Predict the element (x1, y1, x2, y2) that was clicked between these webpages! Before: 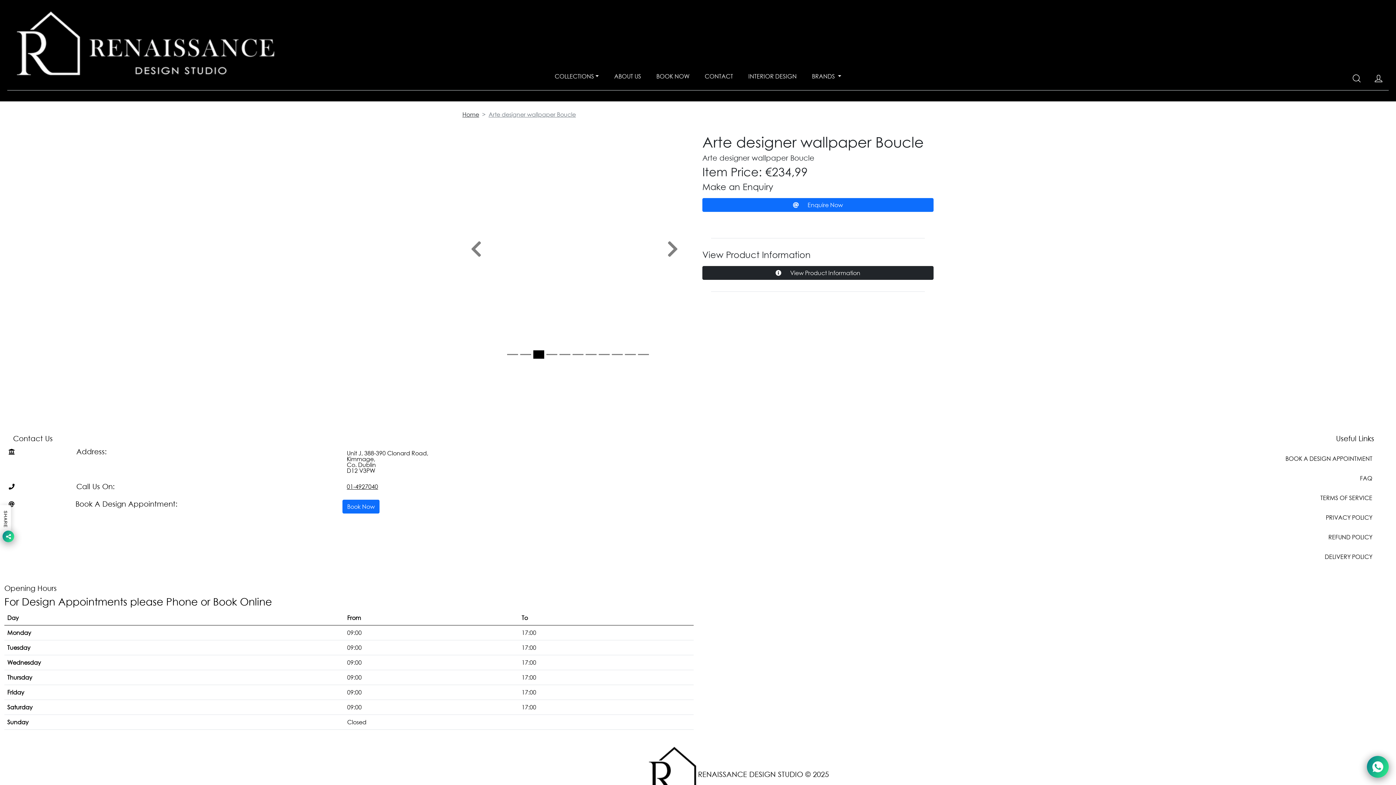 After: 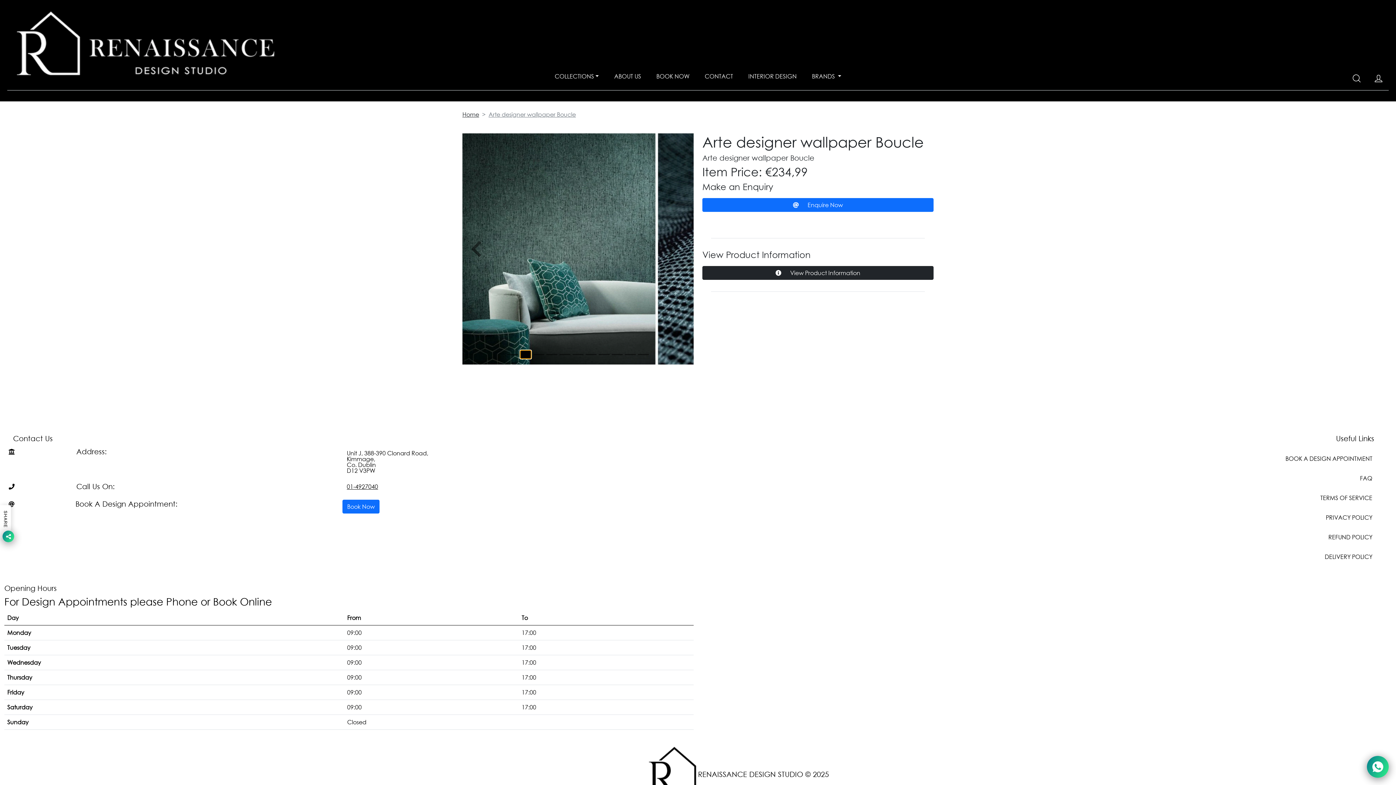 Action: label: Slide 1 bbox: (520, 350, 531, 358)